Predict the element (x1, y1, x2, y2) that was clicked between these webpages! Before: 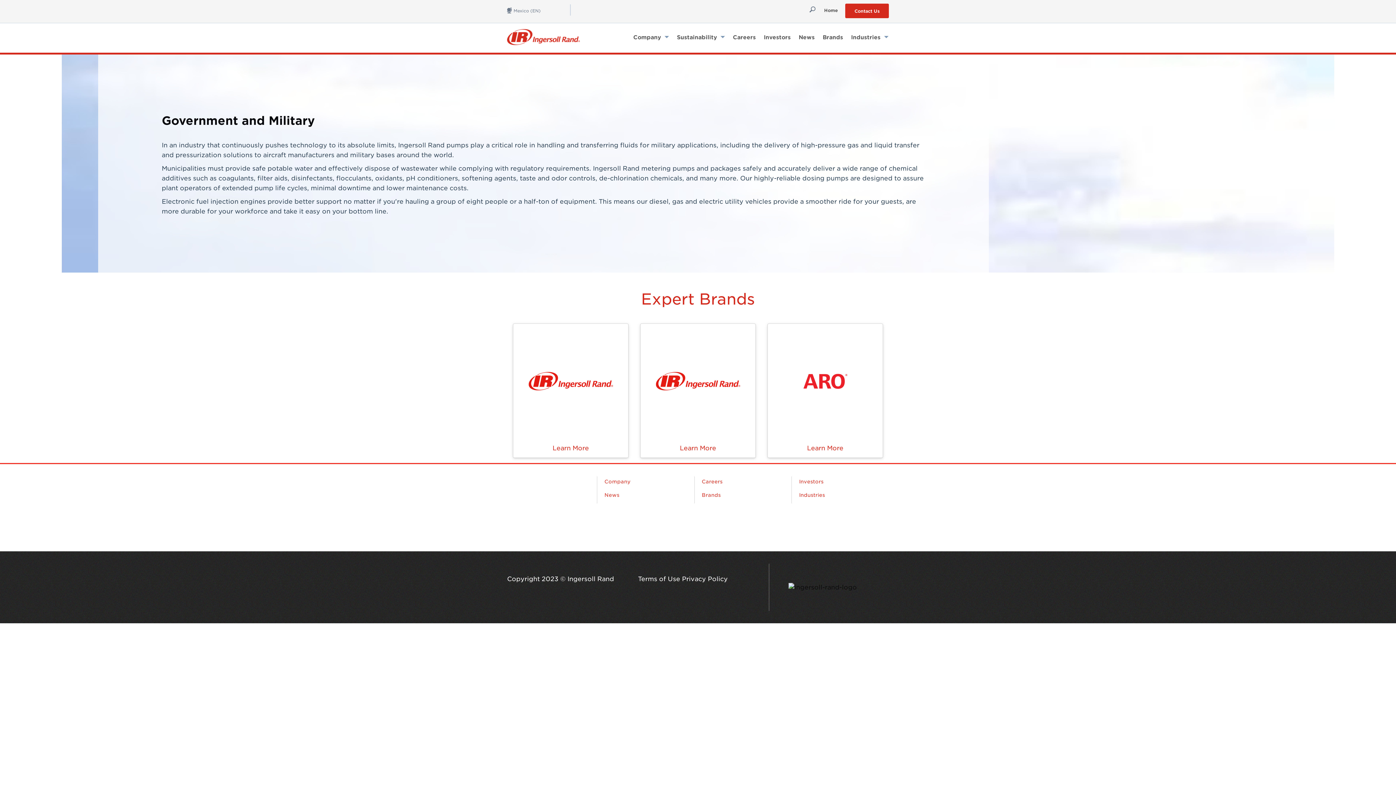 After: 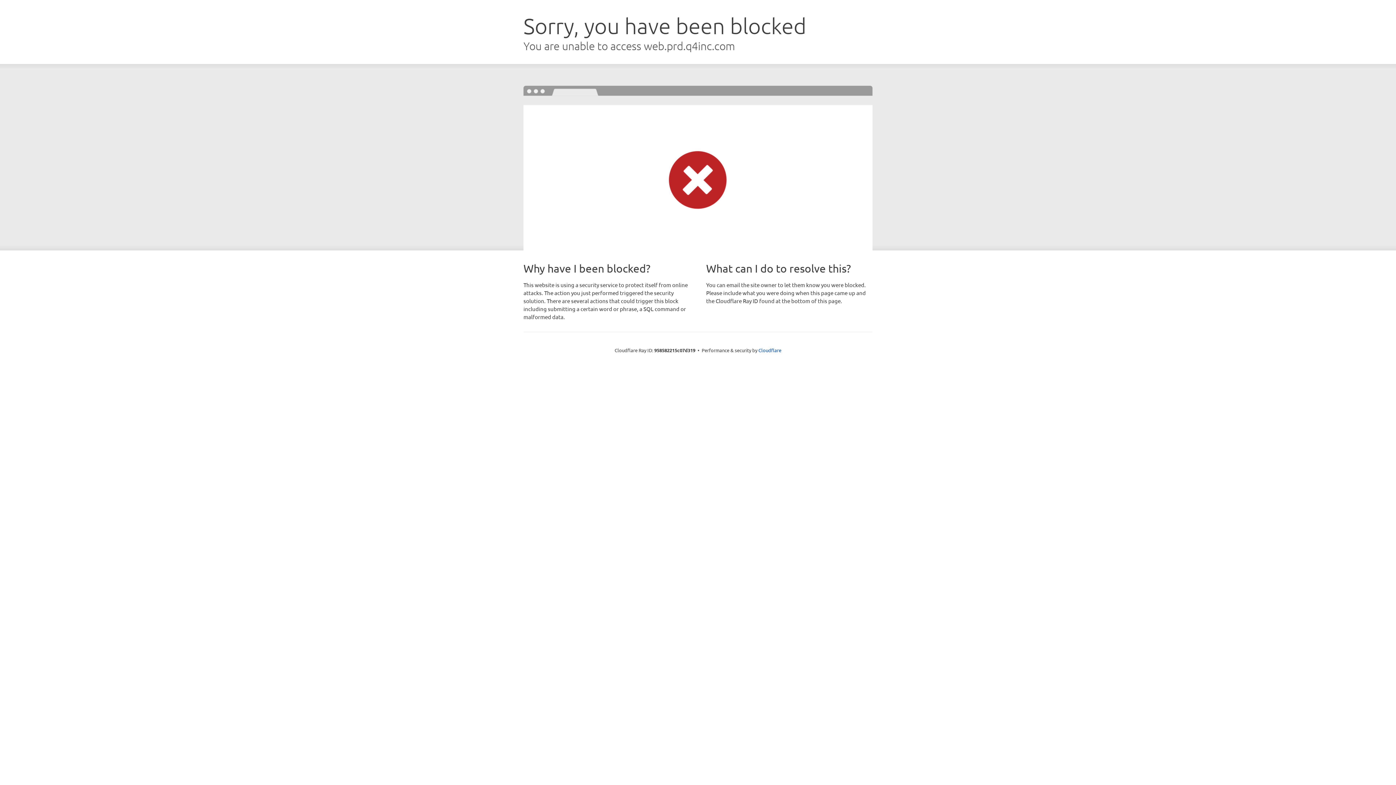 Action: label: Investors bbox: (799, 477, 823, 482)